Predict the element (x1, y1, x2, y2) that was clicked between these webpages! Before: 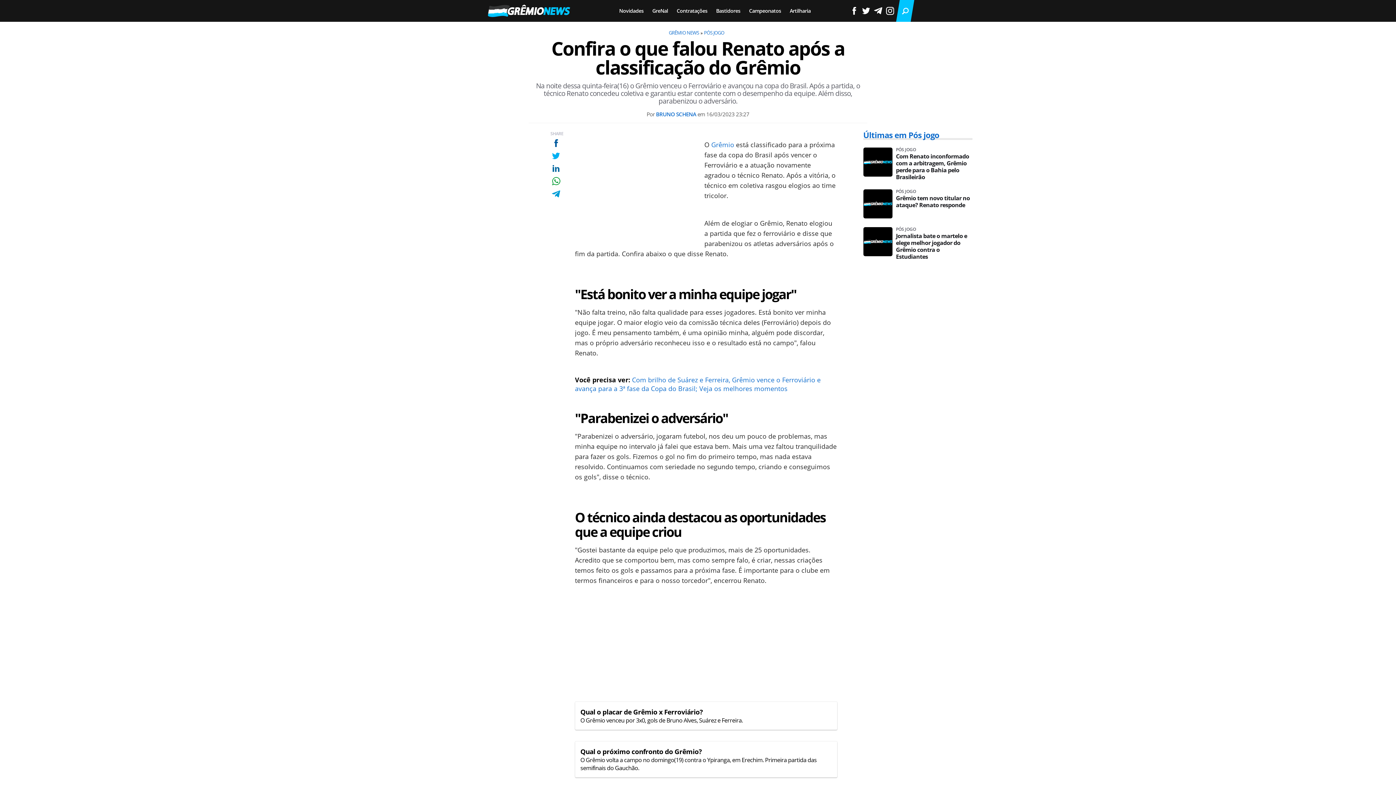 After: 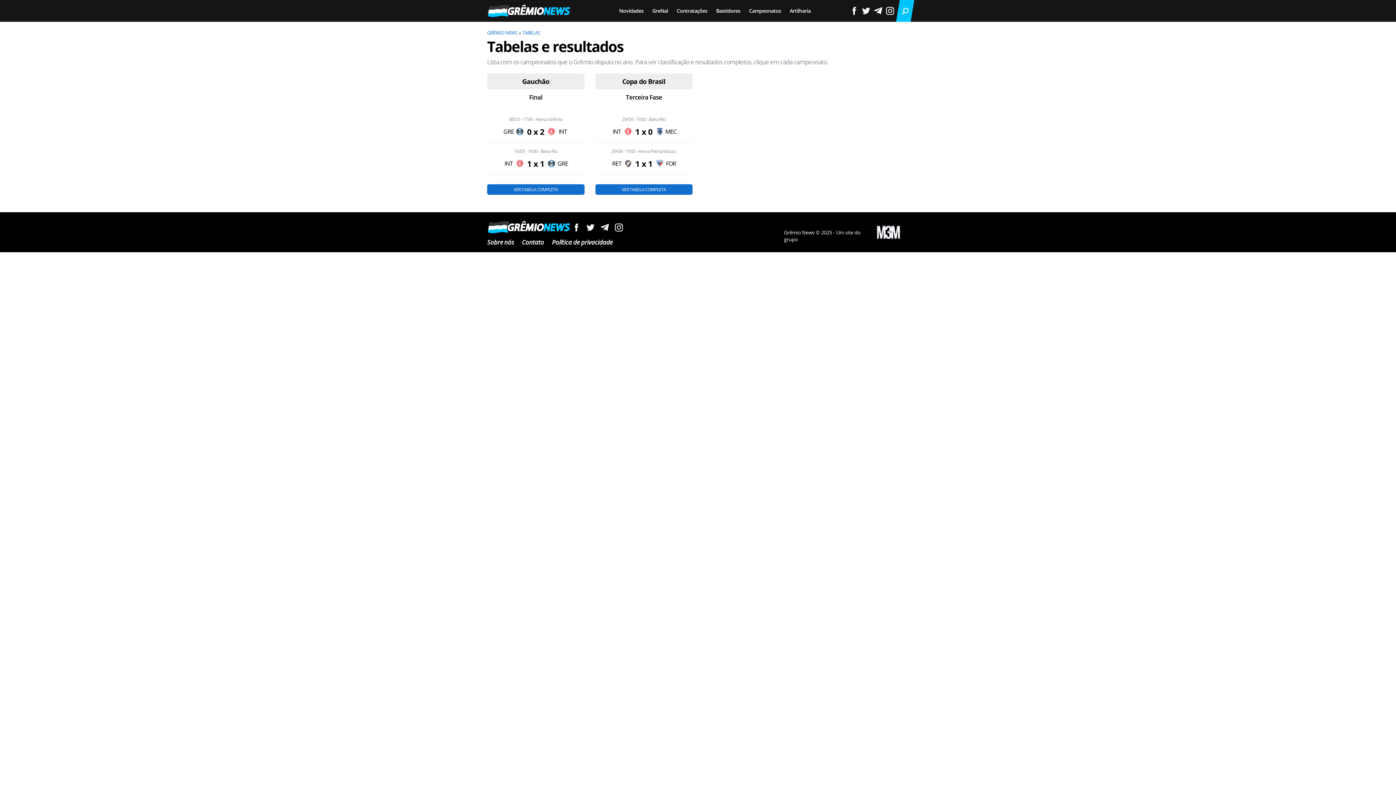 Action: label: Campeonatos bbox: (744, 0, 785, 21)